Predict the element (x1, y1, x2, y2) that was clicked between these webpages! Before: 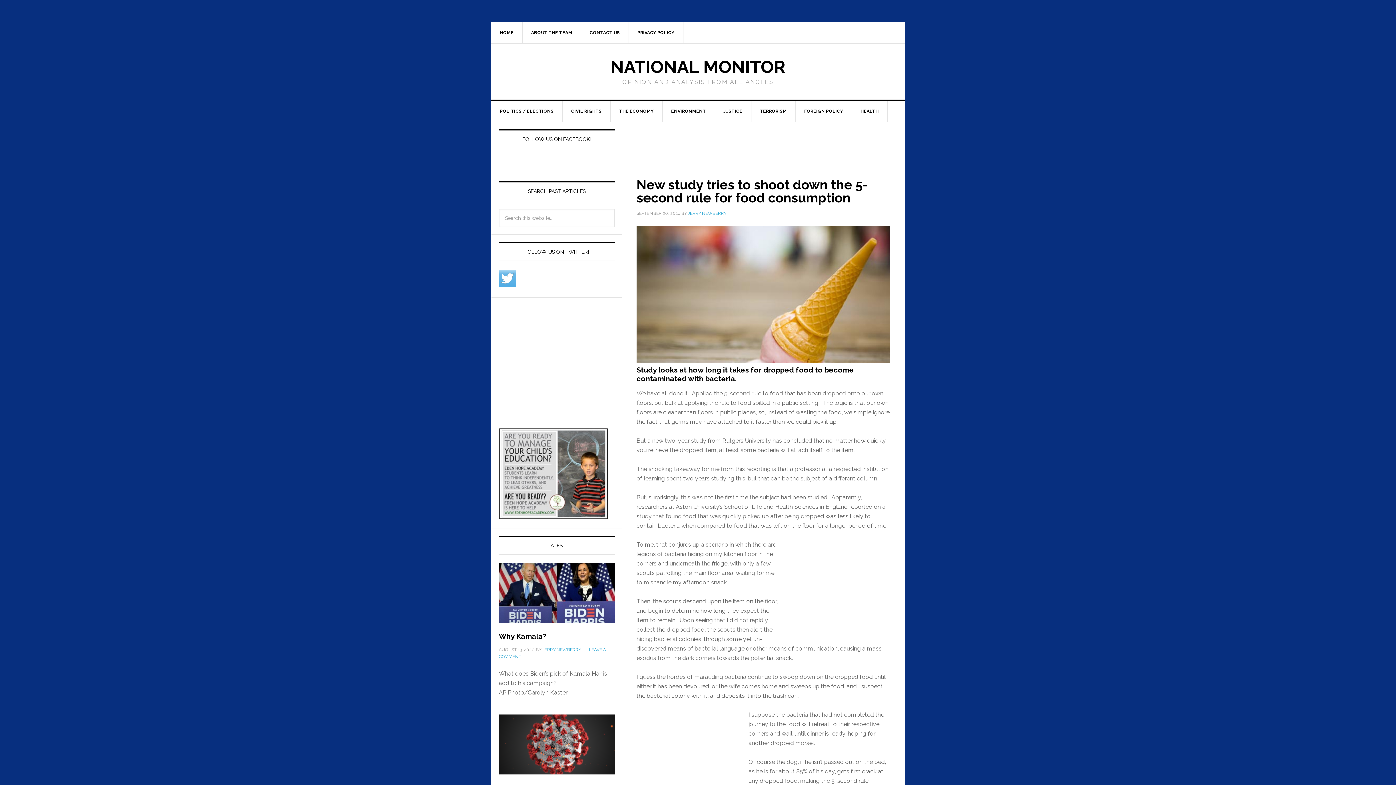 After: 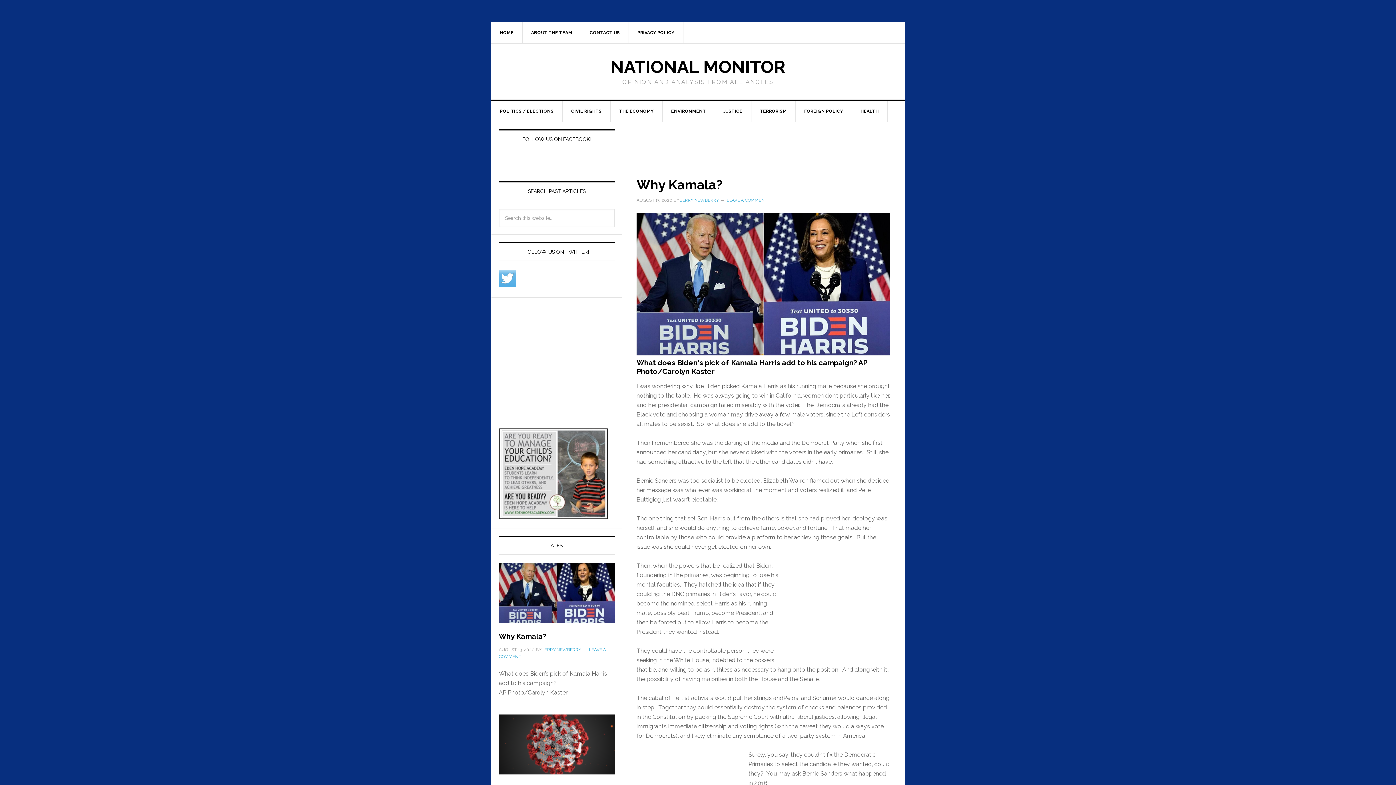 Action: bbox: (498, 563, 614, 632)